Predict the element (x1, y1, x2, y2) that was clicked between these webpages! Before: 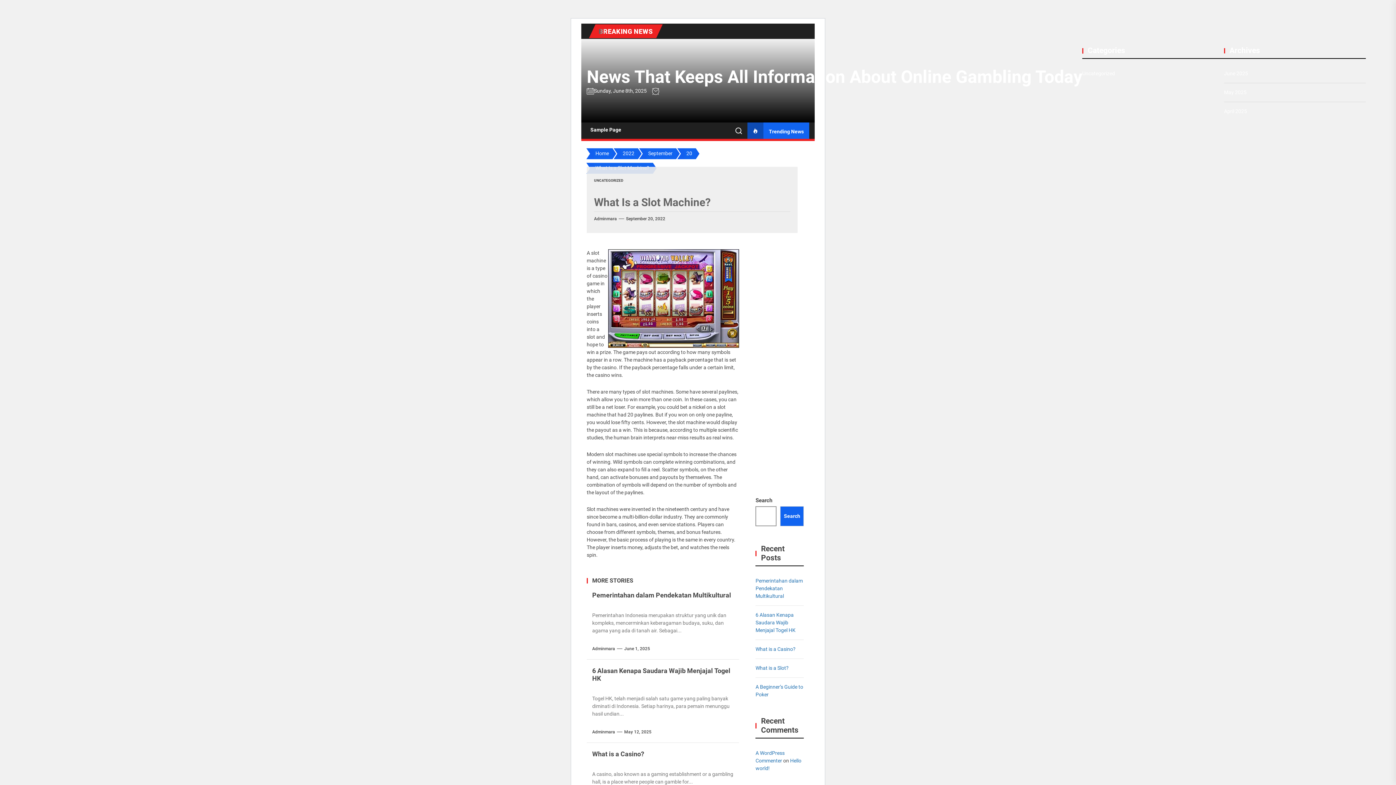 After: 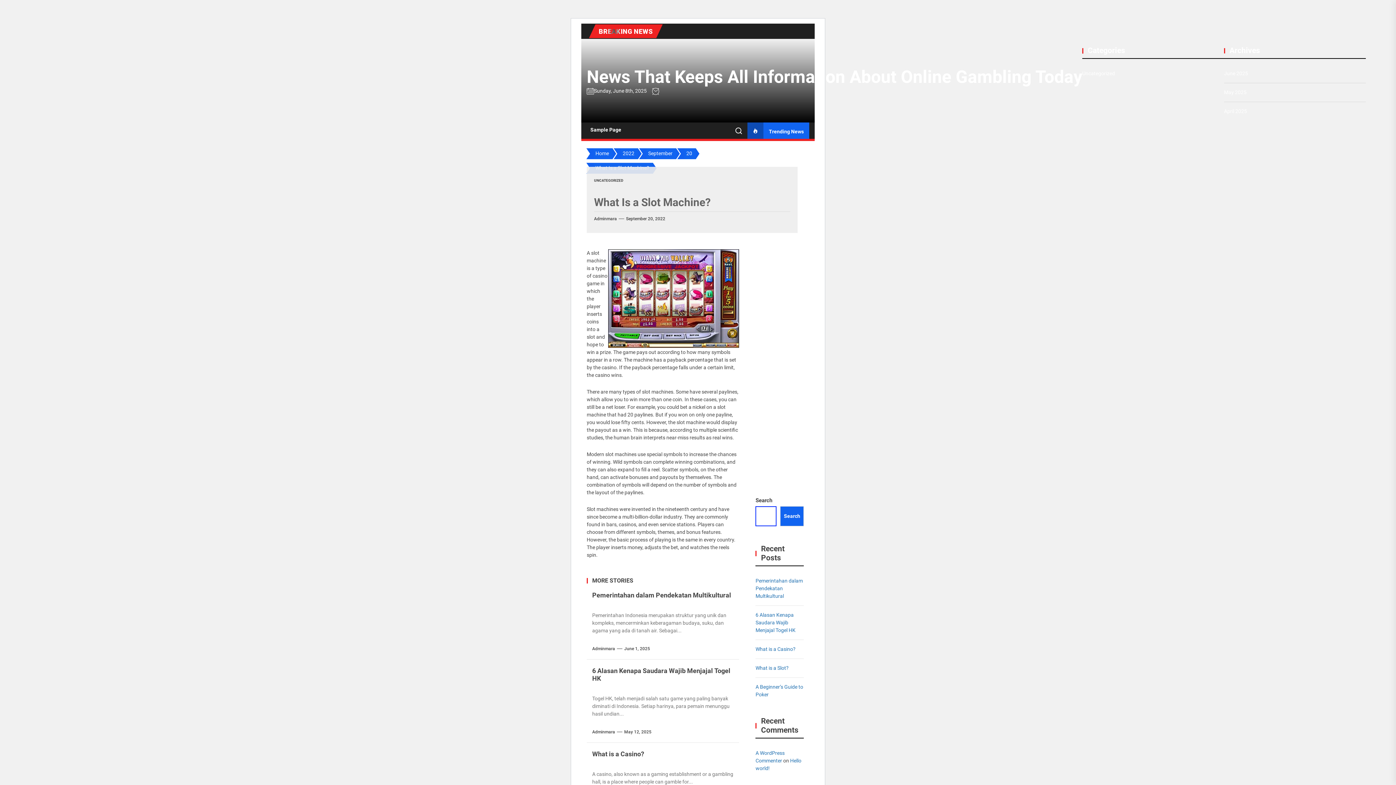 Action: bbox: (780, 506, 803, 526) label: Search